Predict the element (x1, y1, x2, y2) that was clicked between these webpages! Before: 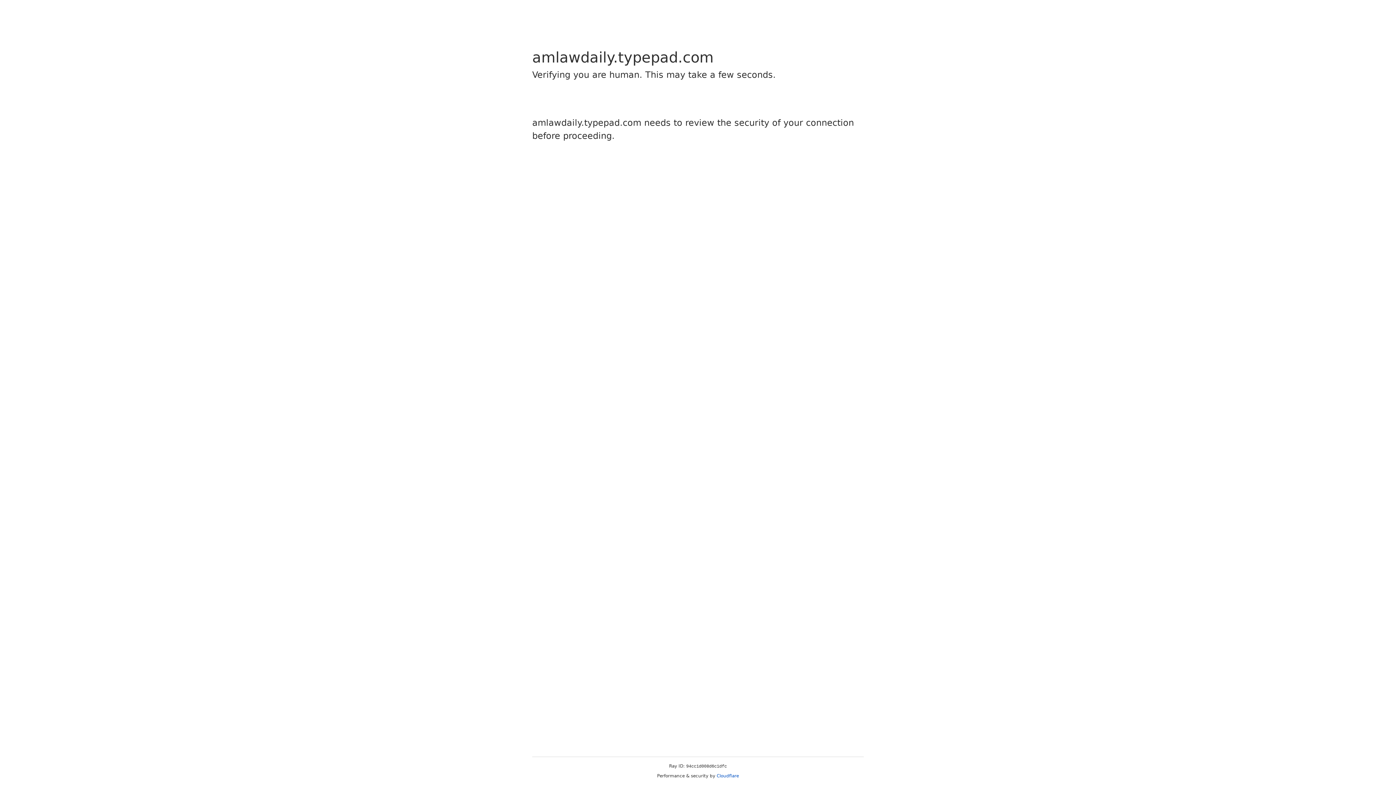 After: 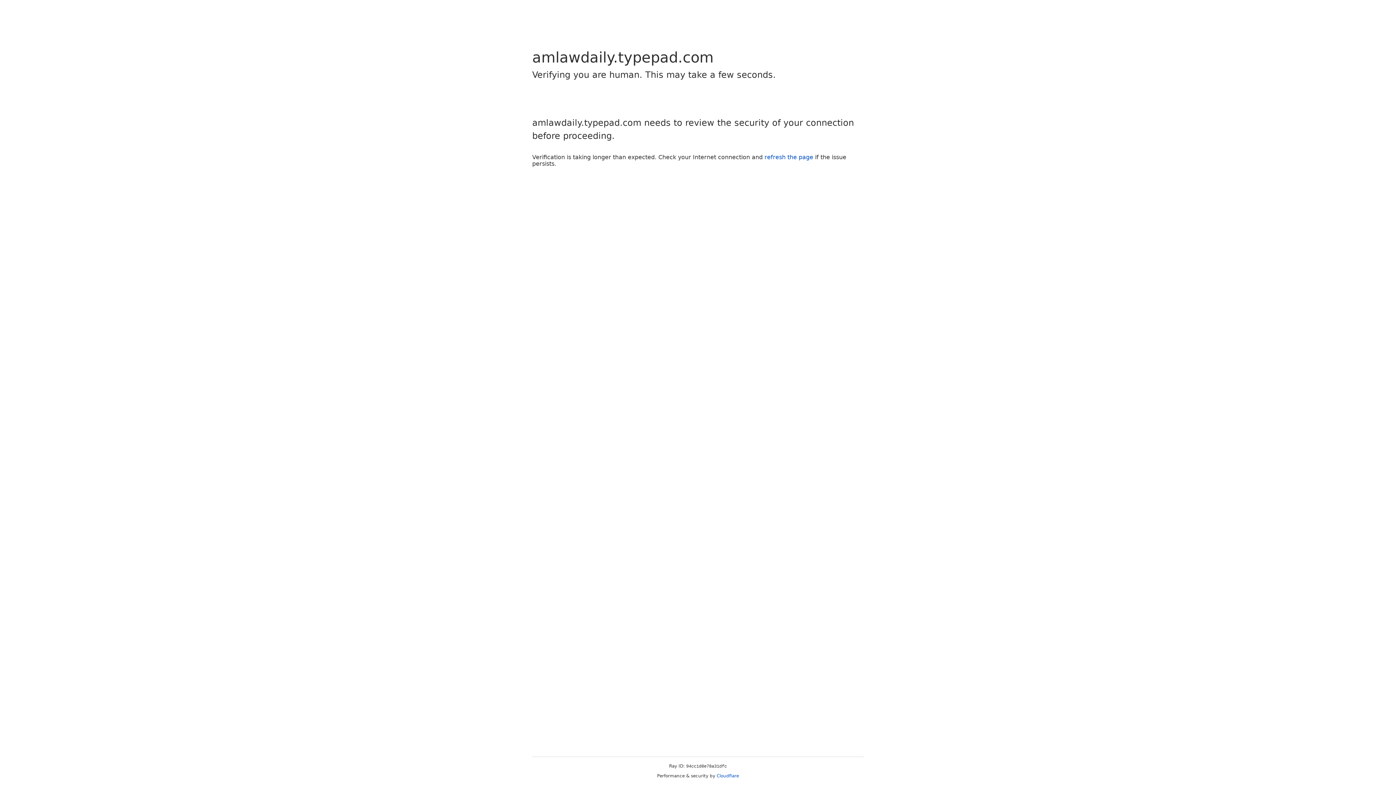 Action: bbox: (716, 773, 739, 778) label: Cloudflare